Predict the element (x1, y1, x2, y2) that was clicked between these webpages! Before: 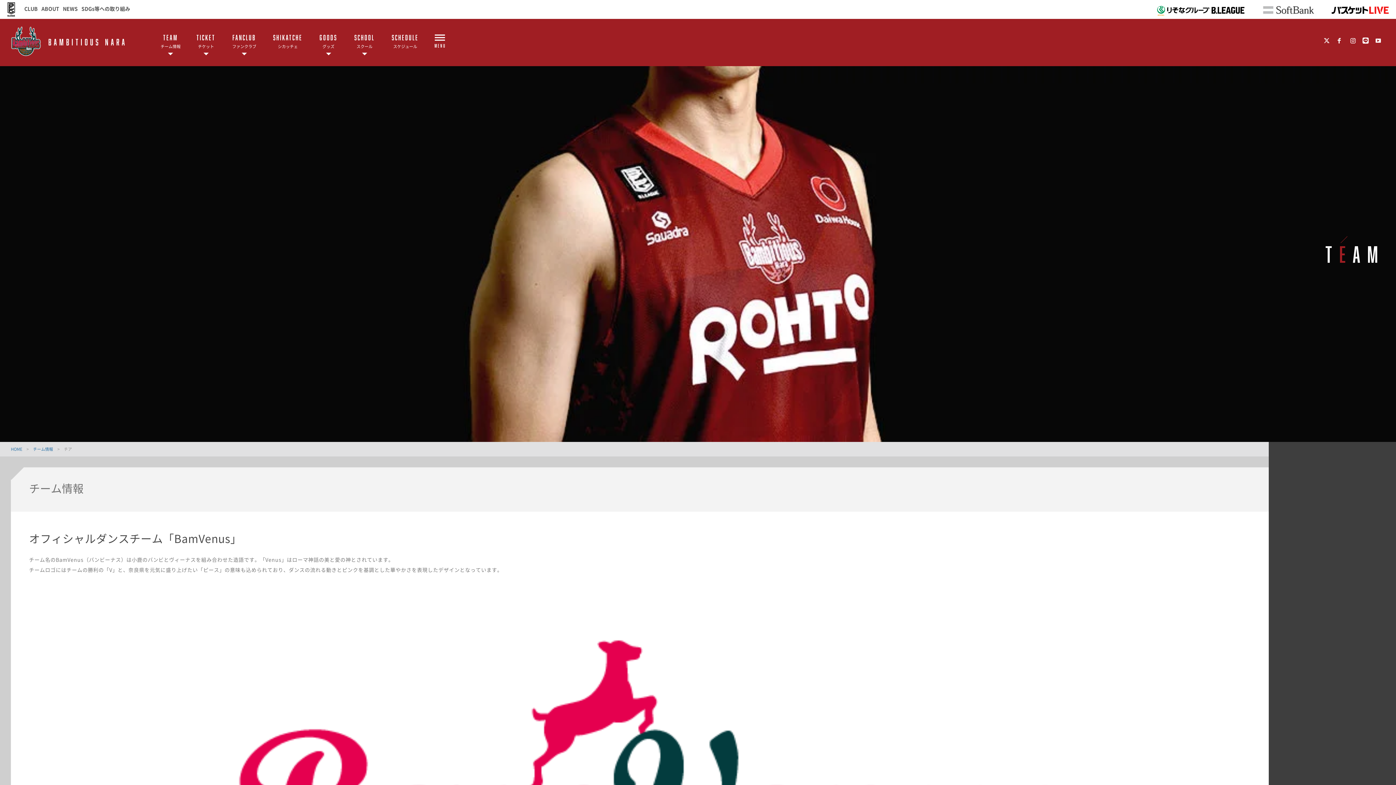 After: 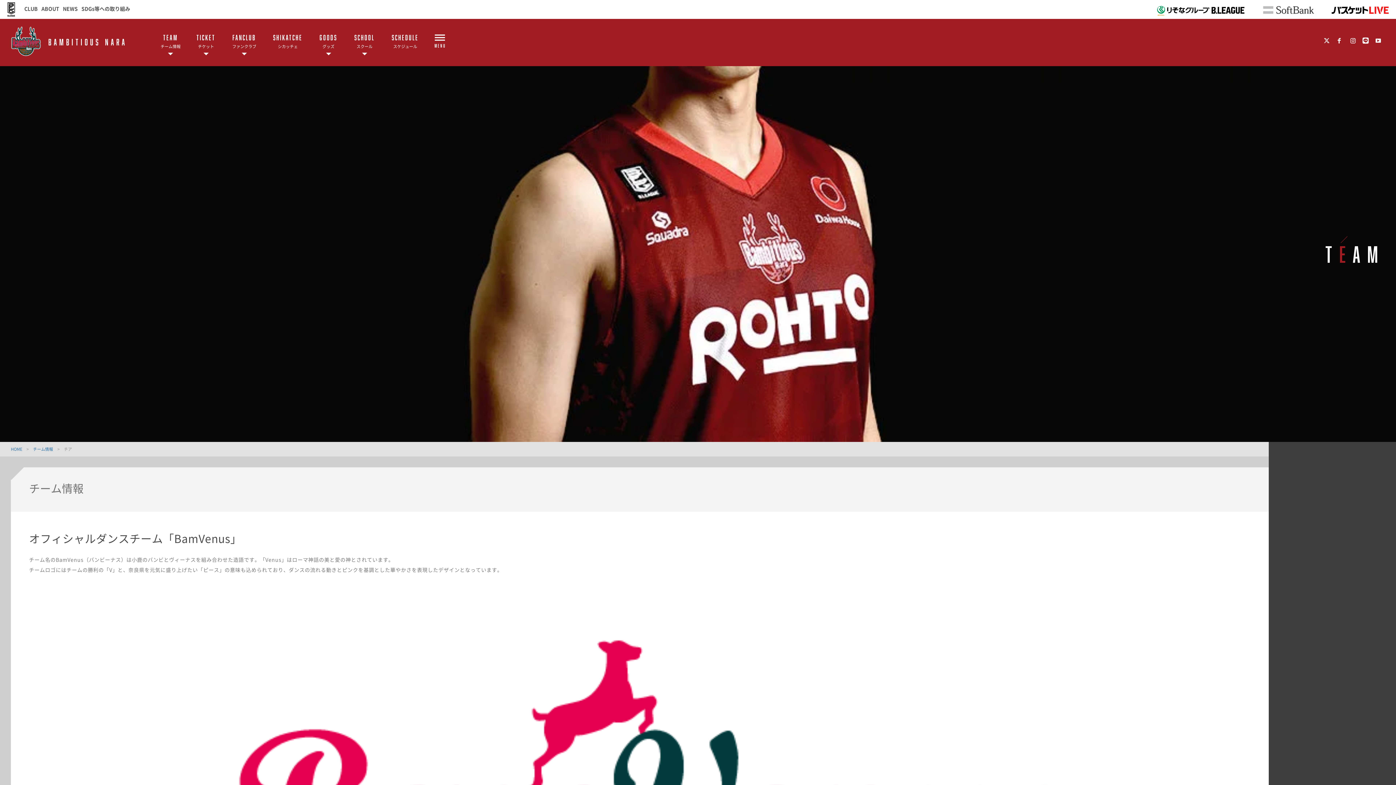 Action: bbox: (1324, 36, 1330, 44)